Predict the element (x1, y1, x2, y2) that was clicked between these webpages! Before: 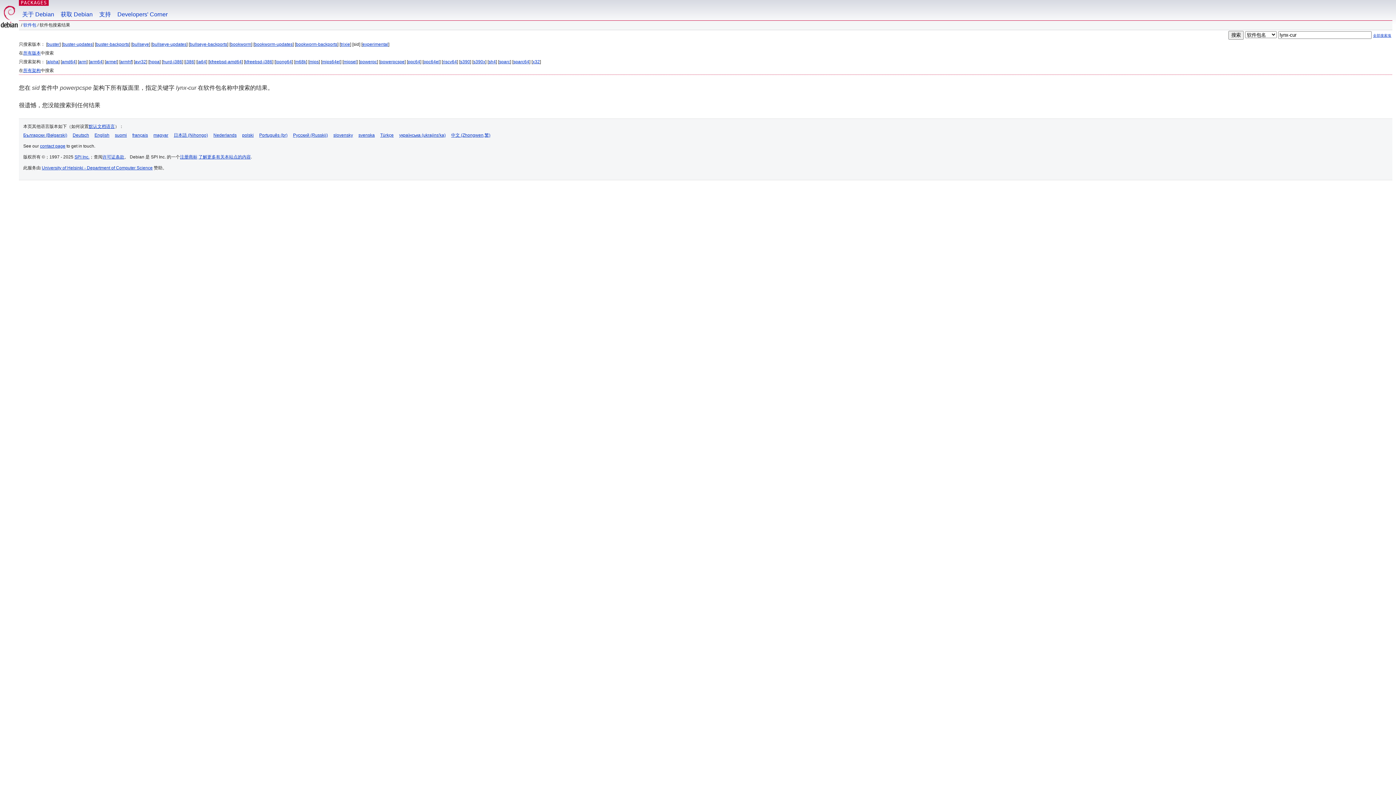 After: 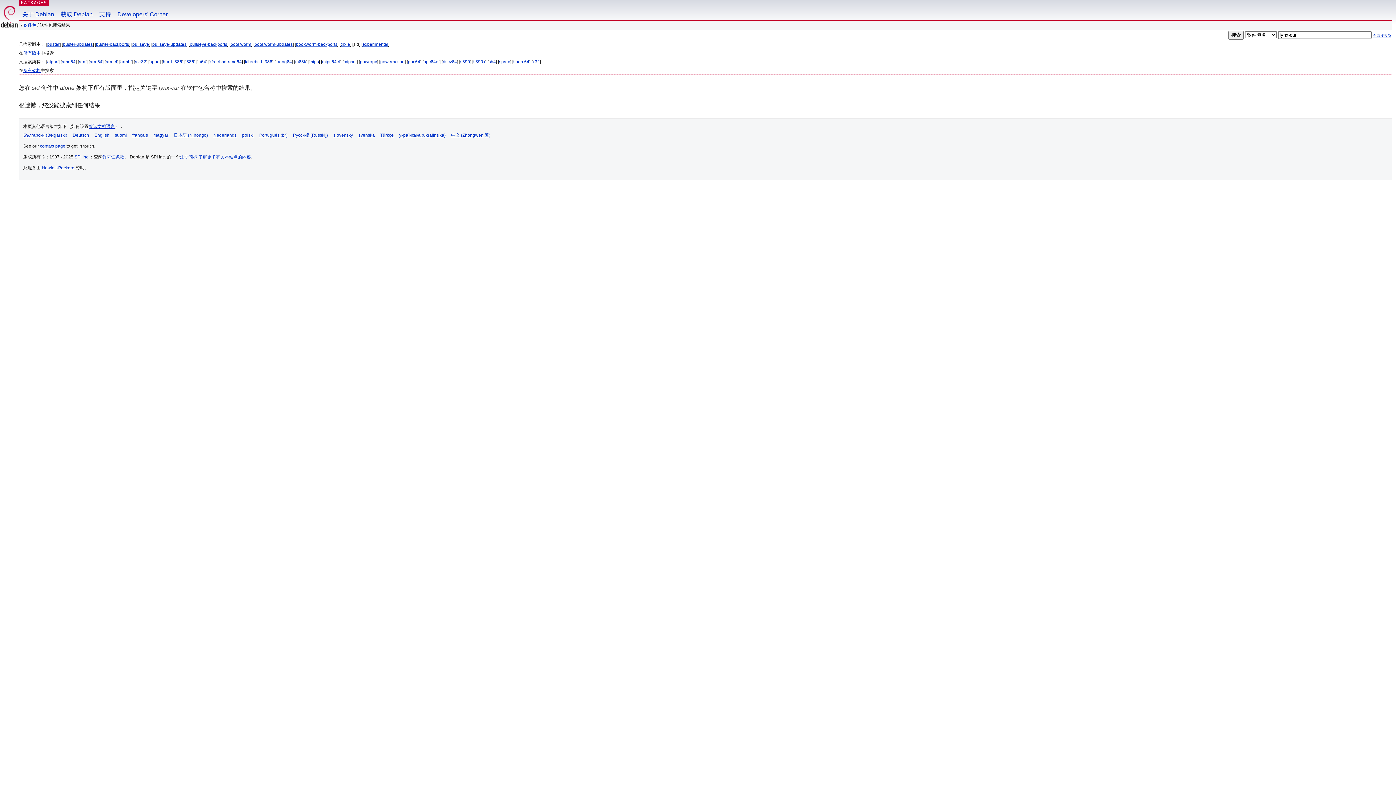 Action: bbox: (47, 59, 58, 64) label: alpha